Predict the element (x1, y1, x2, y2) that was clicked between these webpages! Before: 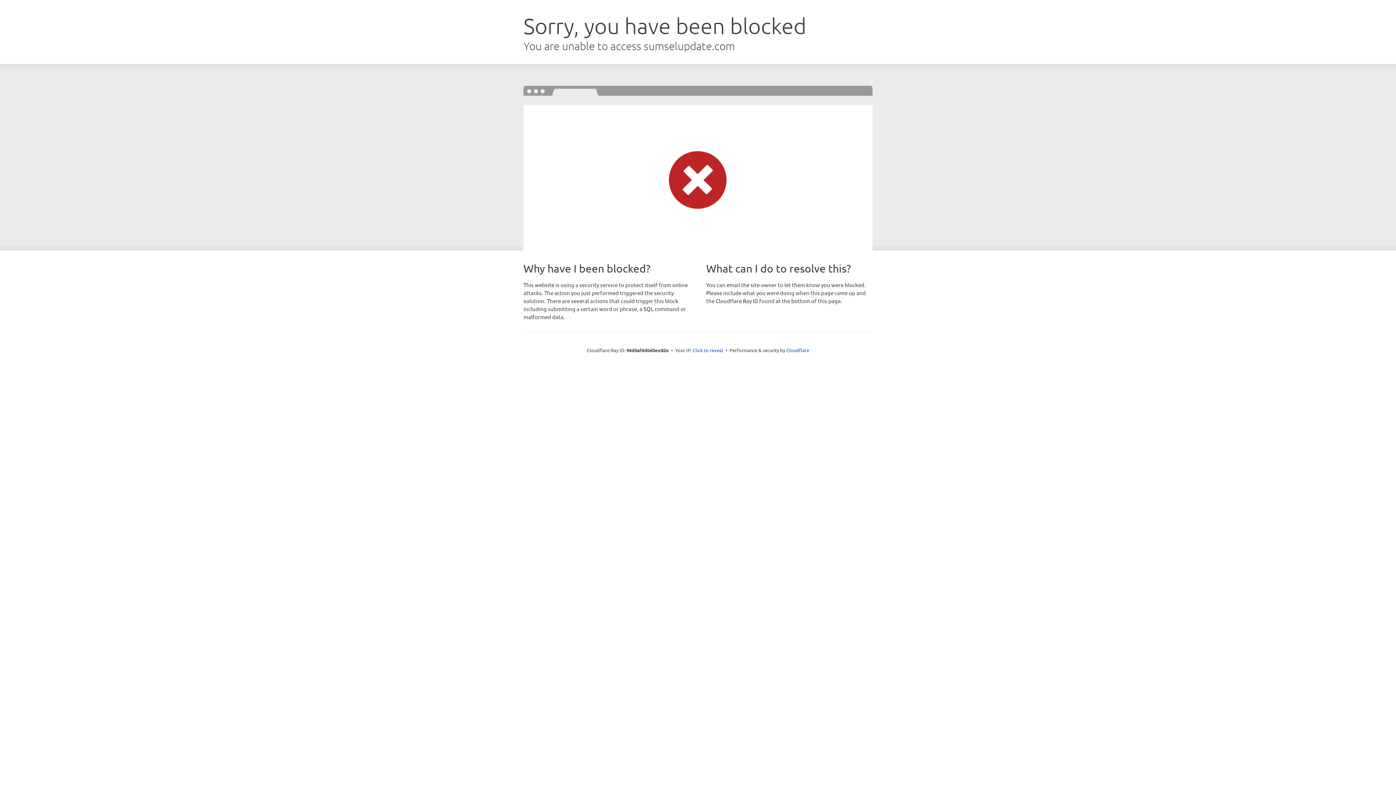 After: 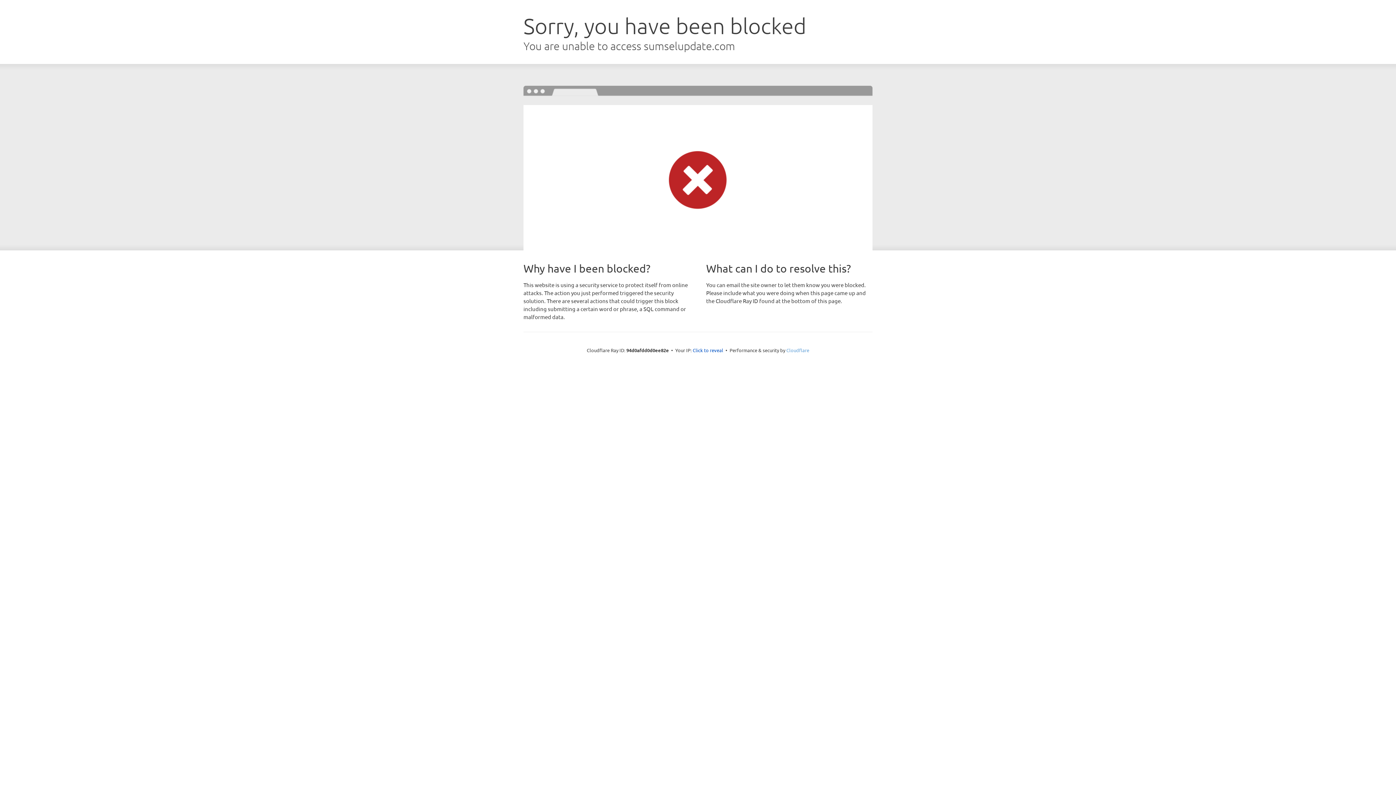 Action: label: Cloudflare bbox: (786, 347, 809, 353)